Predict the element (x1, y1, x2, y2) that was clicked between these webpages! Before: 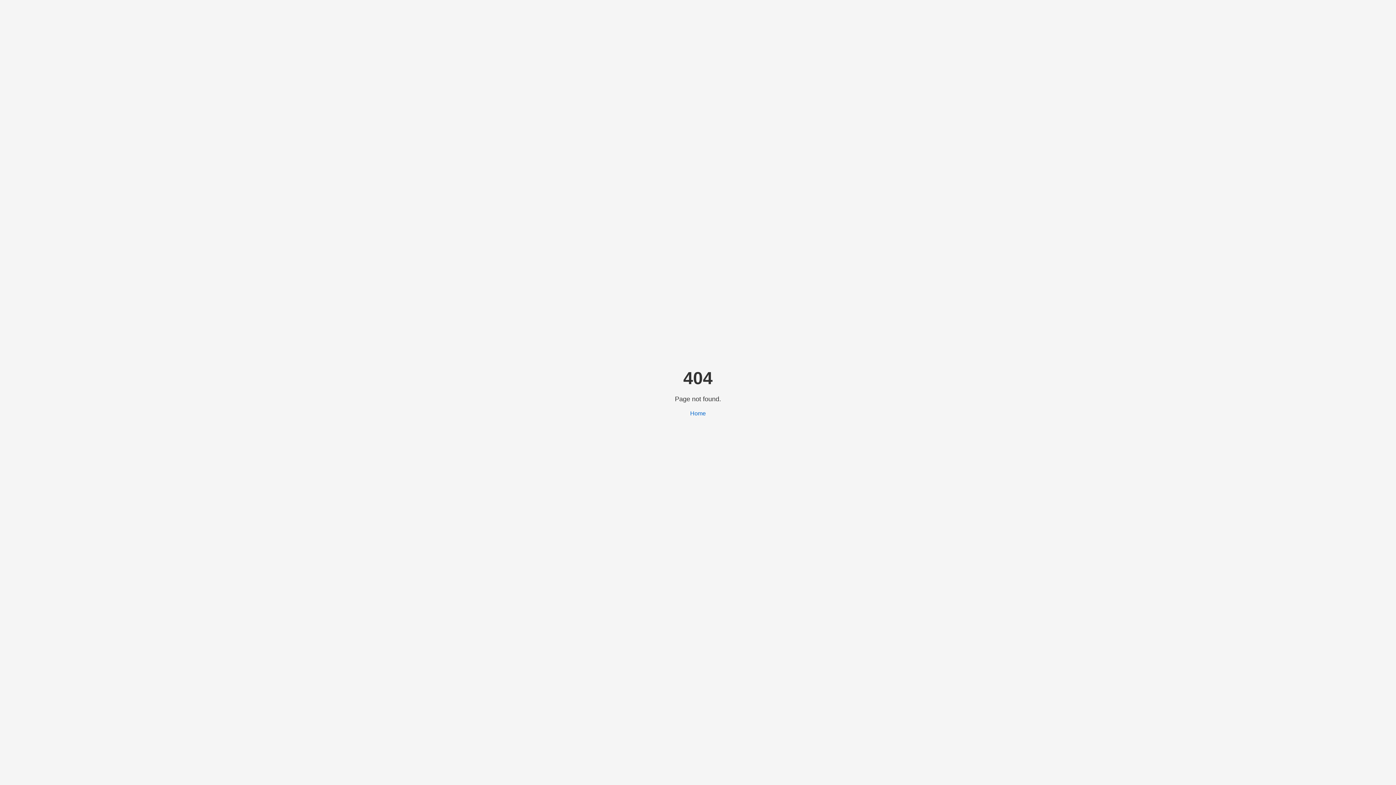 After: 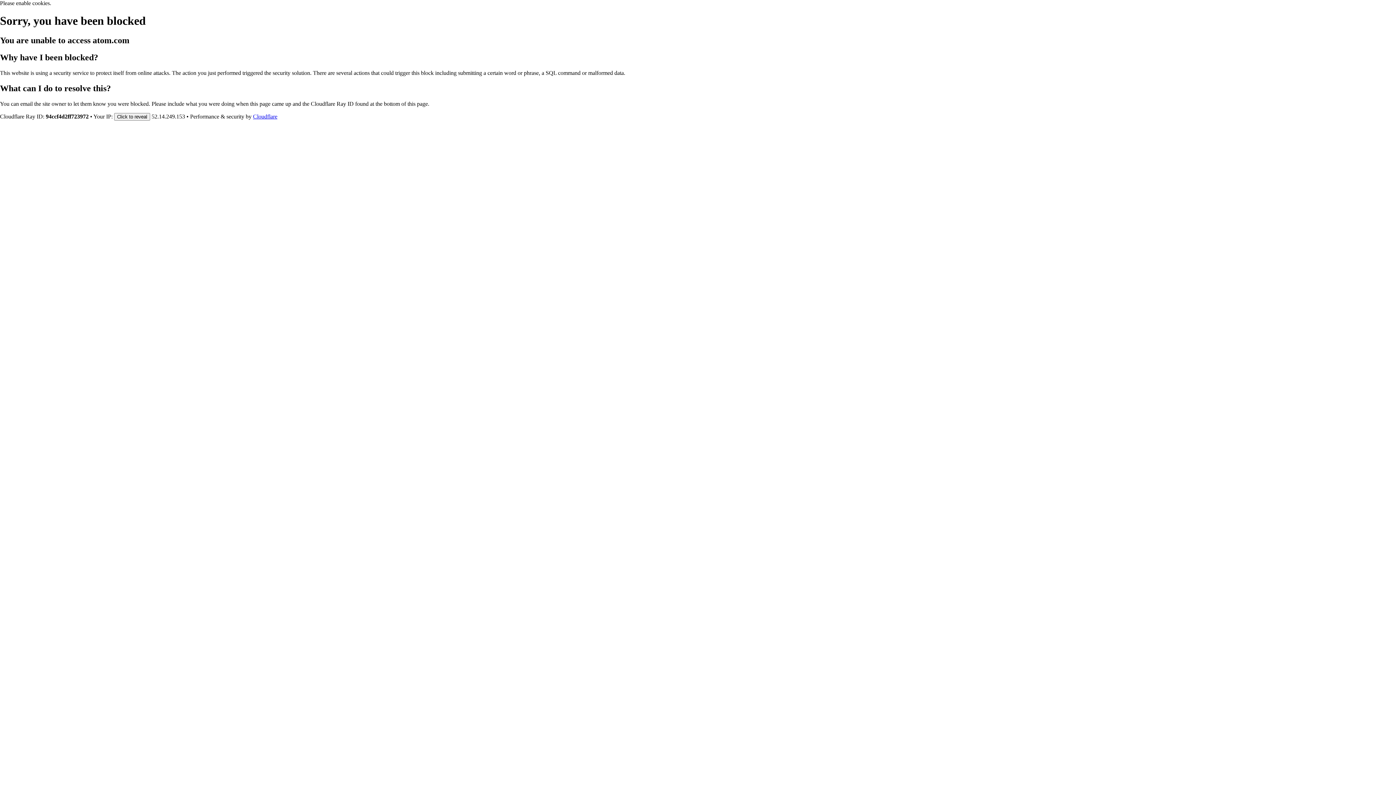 Action: bbox: (690, 410, 706, 416) label: Home